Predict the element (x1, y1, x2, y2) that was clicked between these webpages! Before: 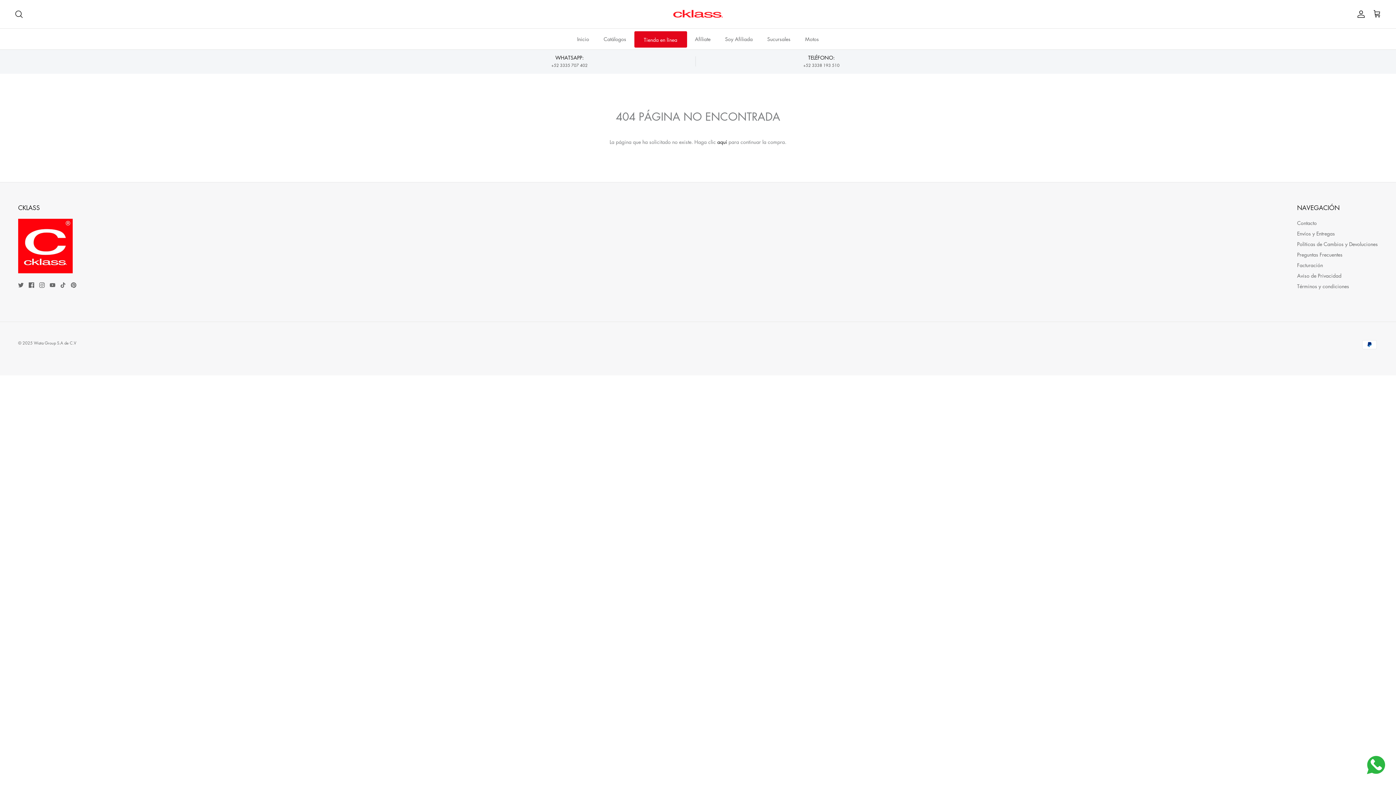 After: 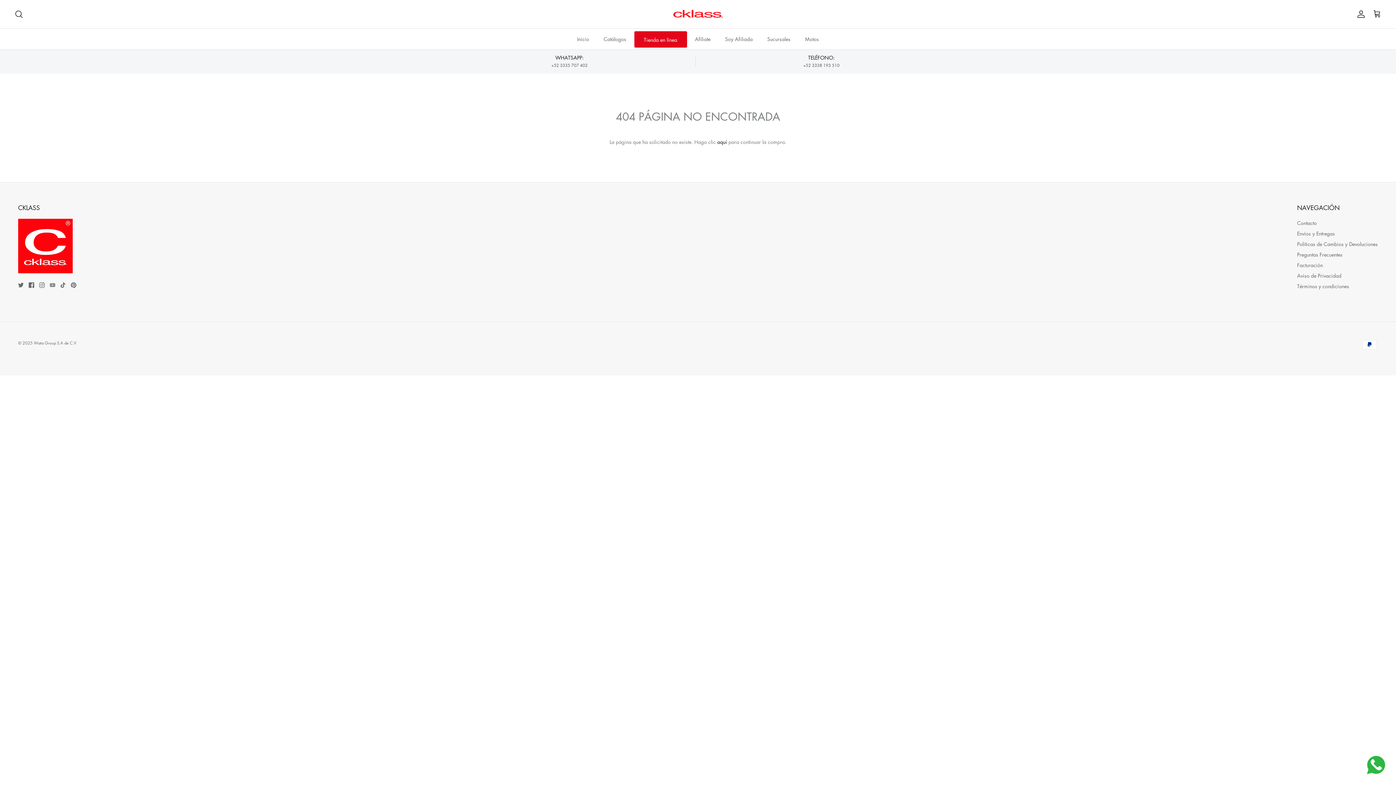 Action: label: Youtube bbox: (49, 282, 55, 287)